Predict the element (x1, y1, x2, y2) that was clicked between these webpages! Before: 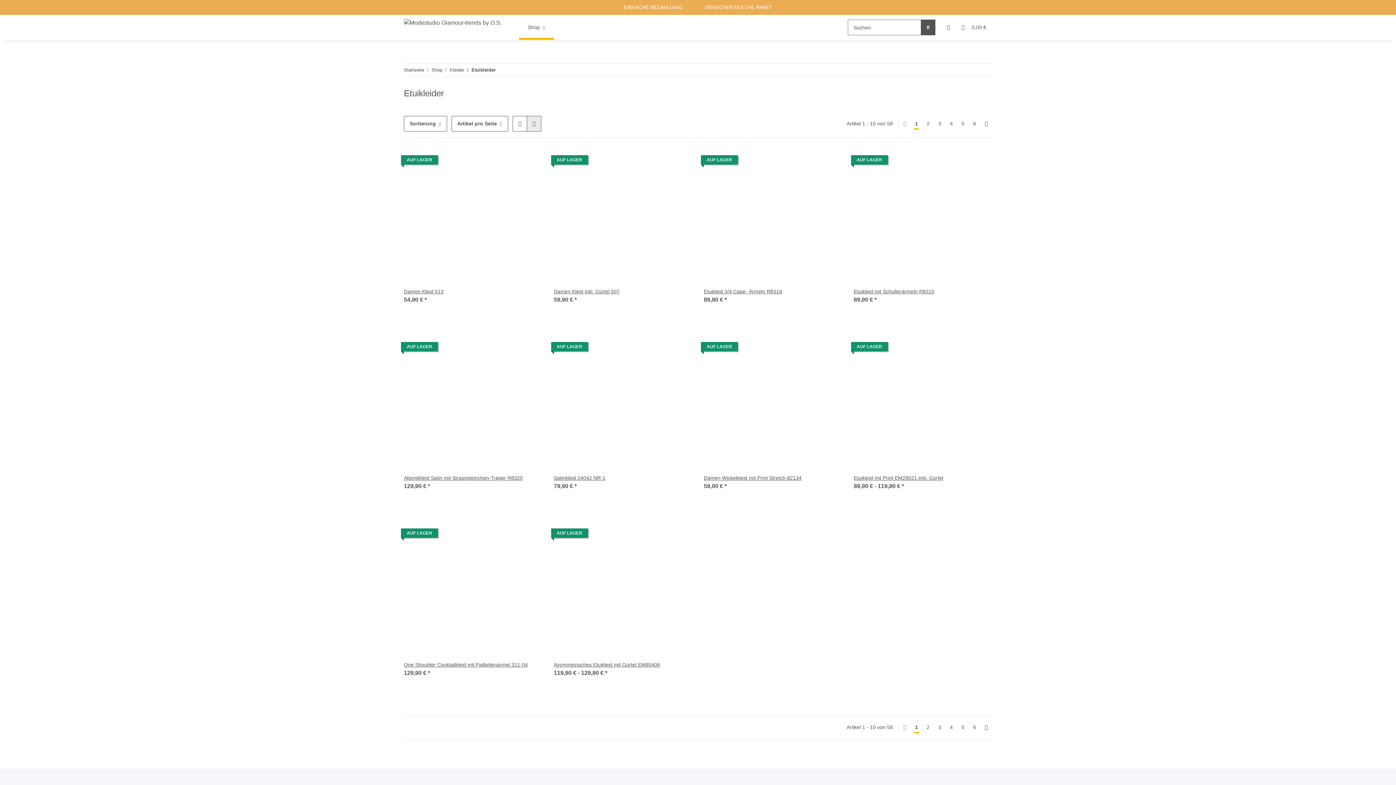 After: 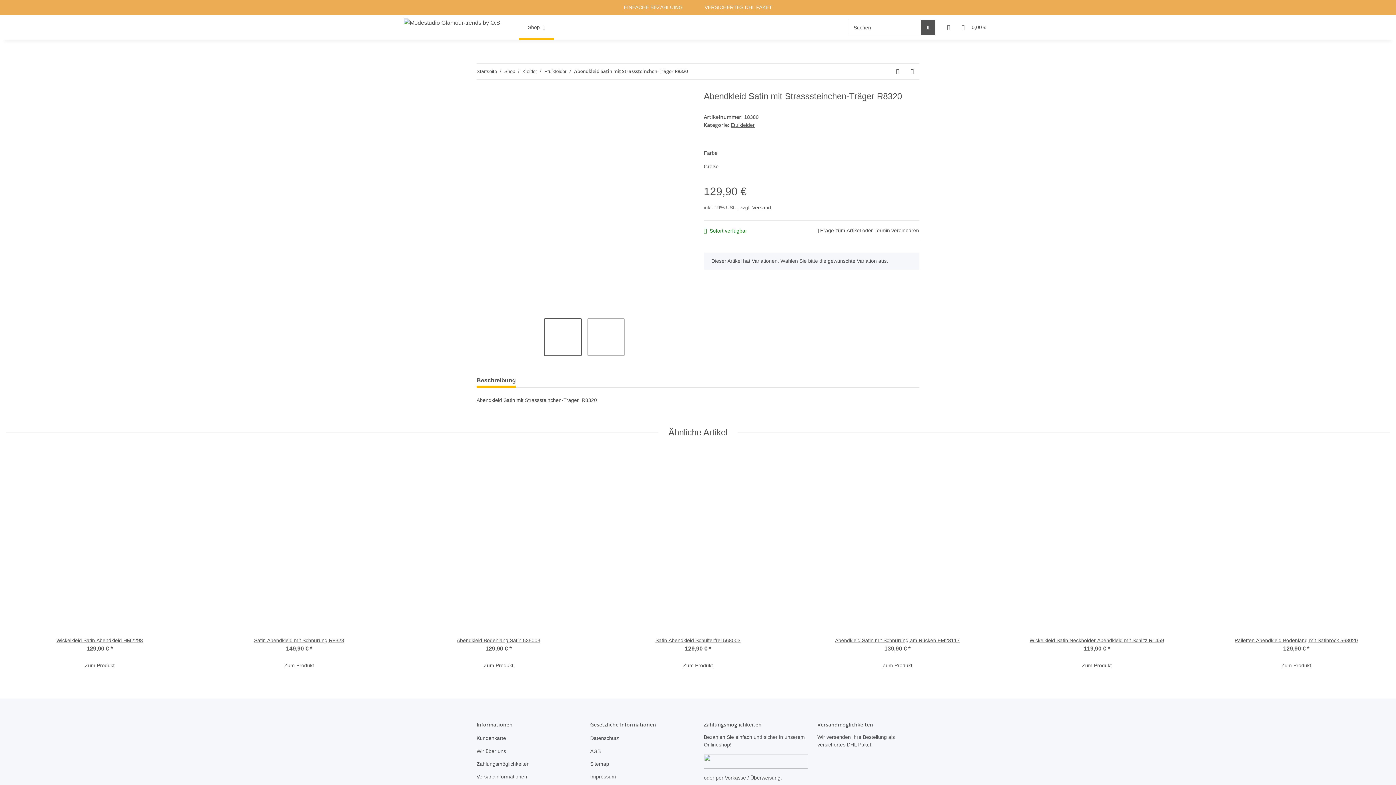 Action: bbox: (404, 336, 542, 474)